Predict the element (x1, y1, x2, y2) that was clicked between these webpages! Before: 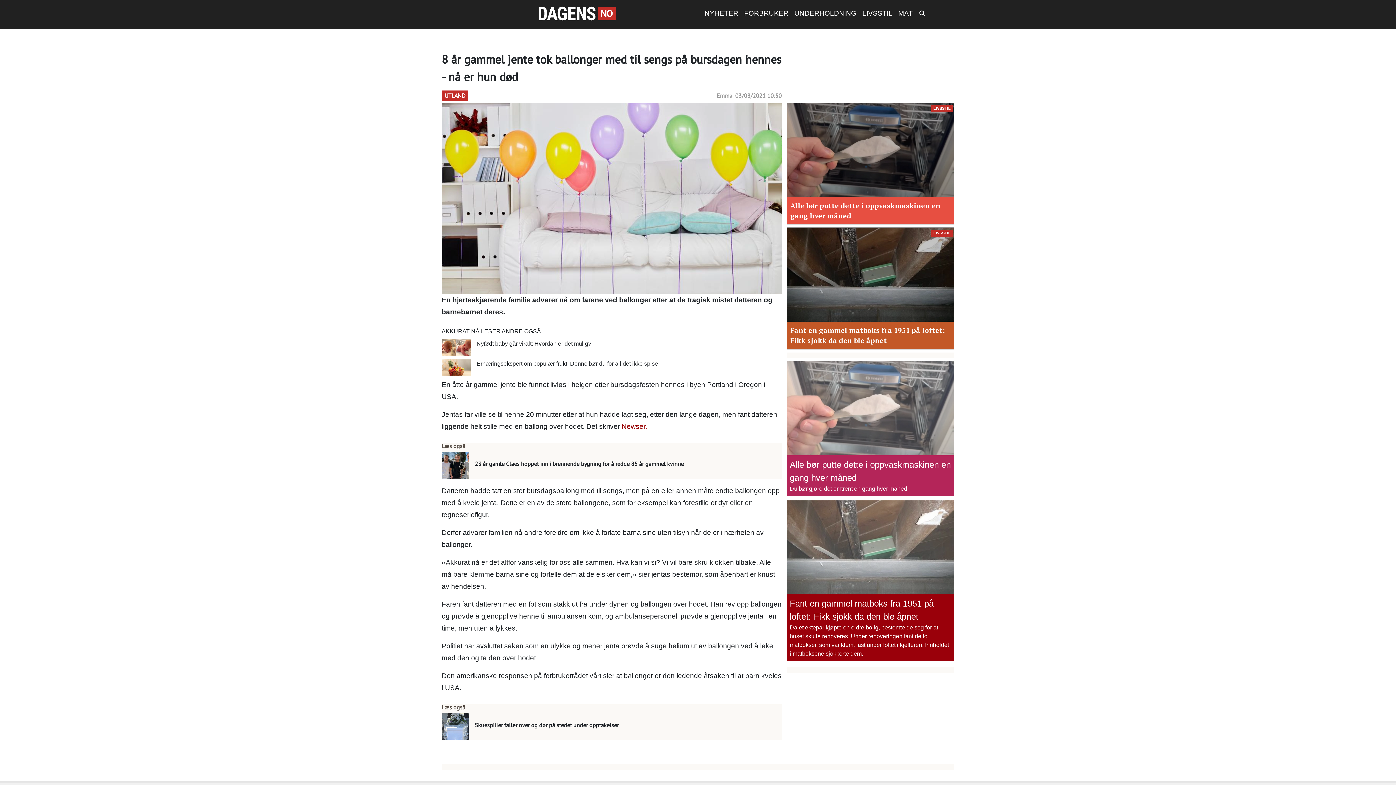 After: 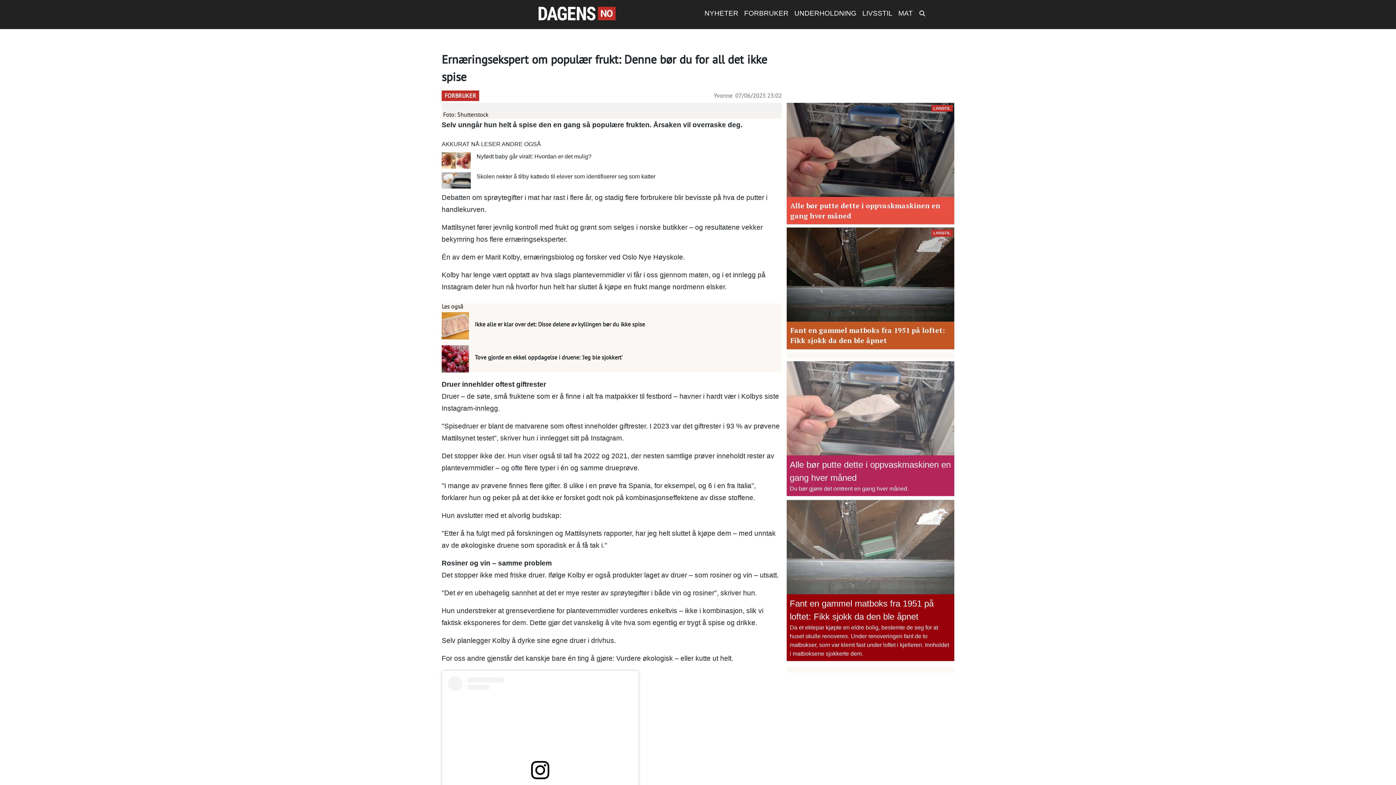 Action: bbox: (441, 359, 470, 376)